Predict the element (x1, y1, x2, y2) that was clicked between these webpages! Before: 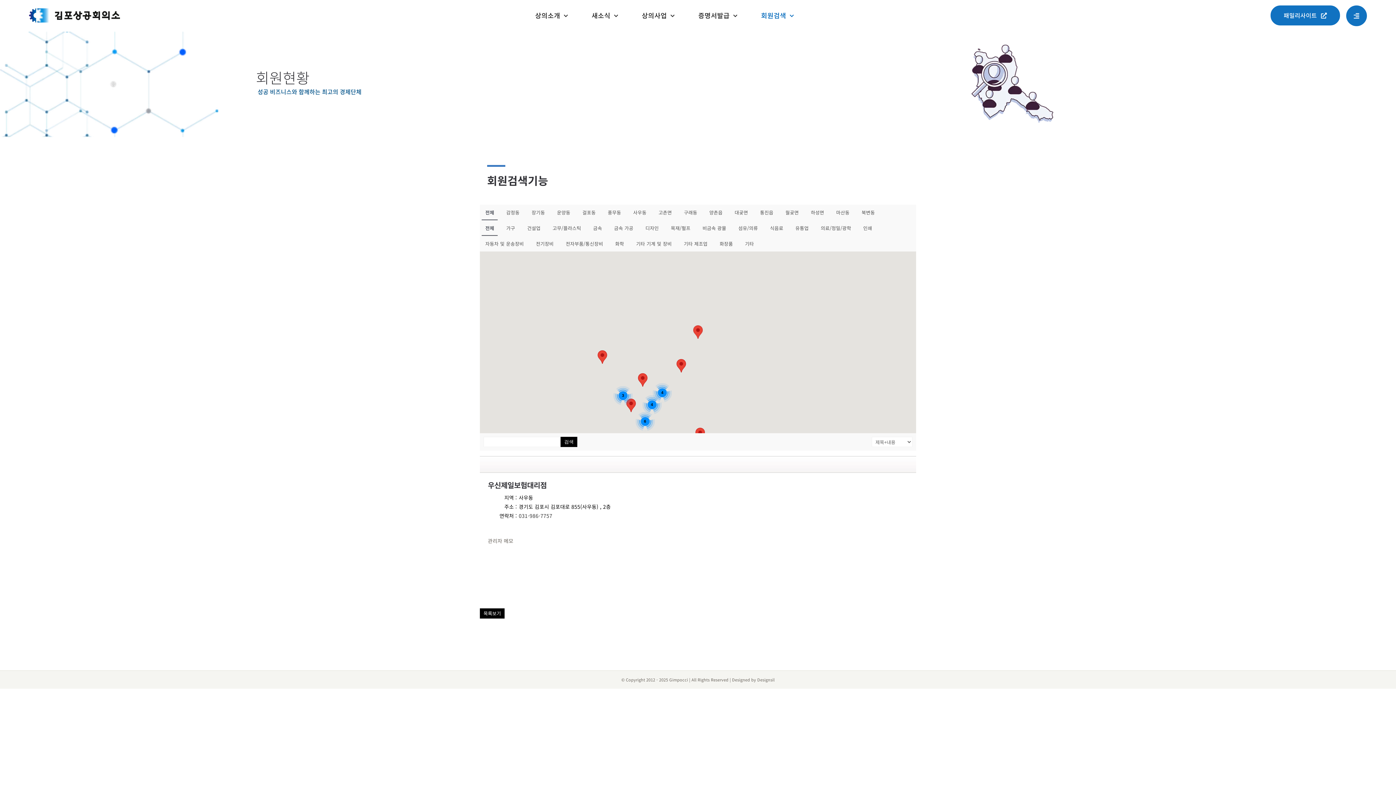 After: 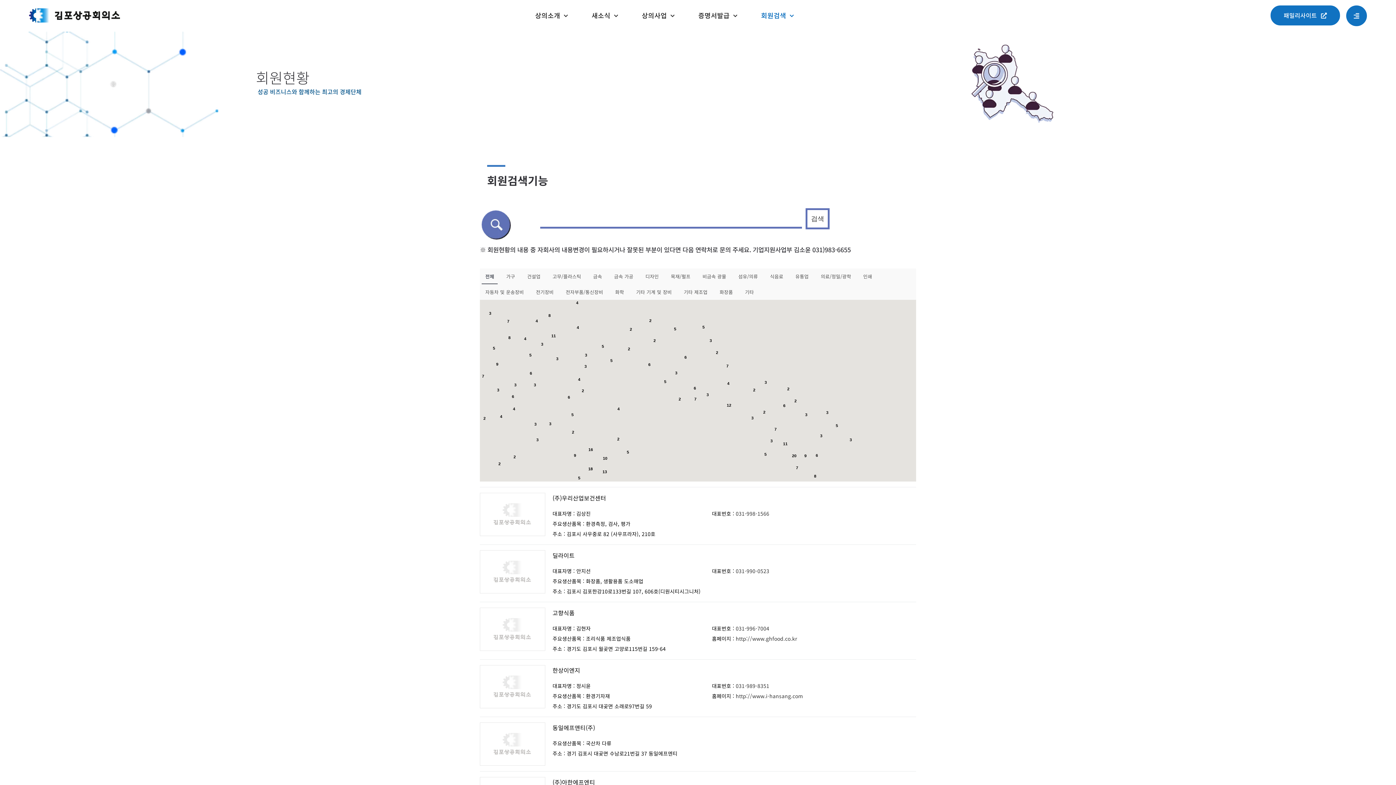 Action: label: 회원검색 bbox: (761, 11, 794, 19)